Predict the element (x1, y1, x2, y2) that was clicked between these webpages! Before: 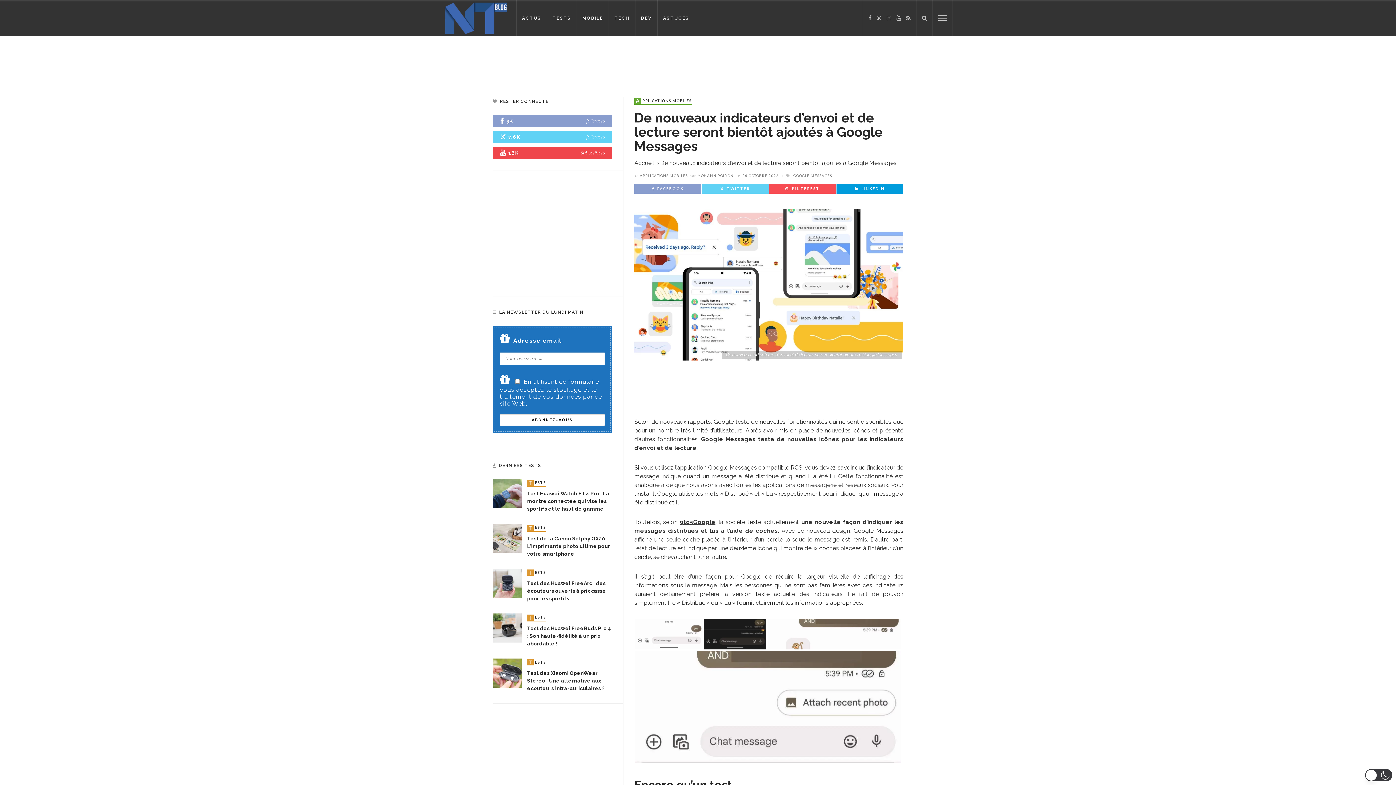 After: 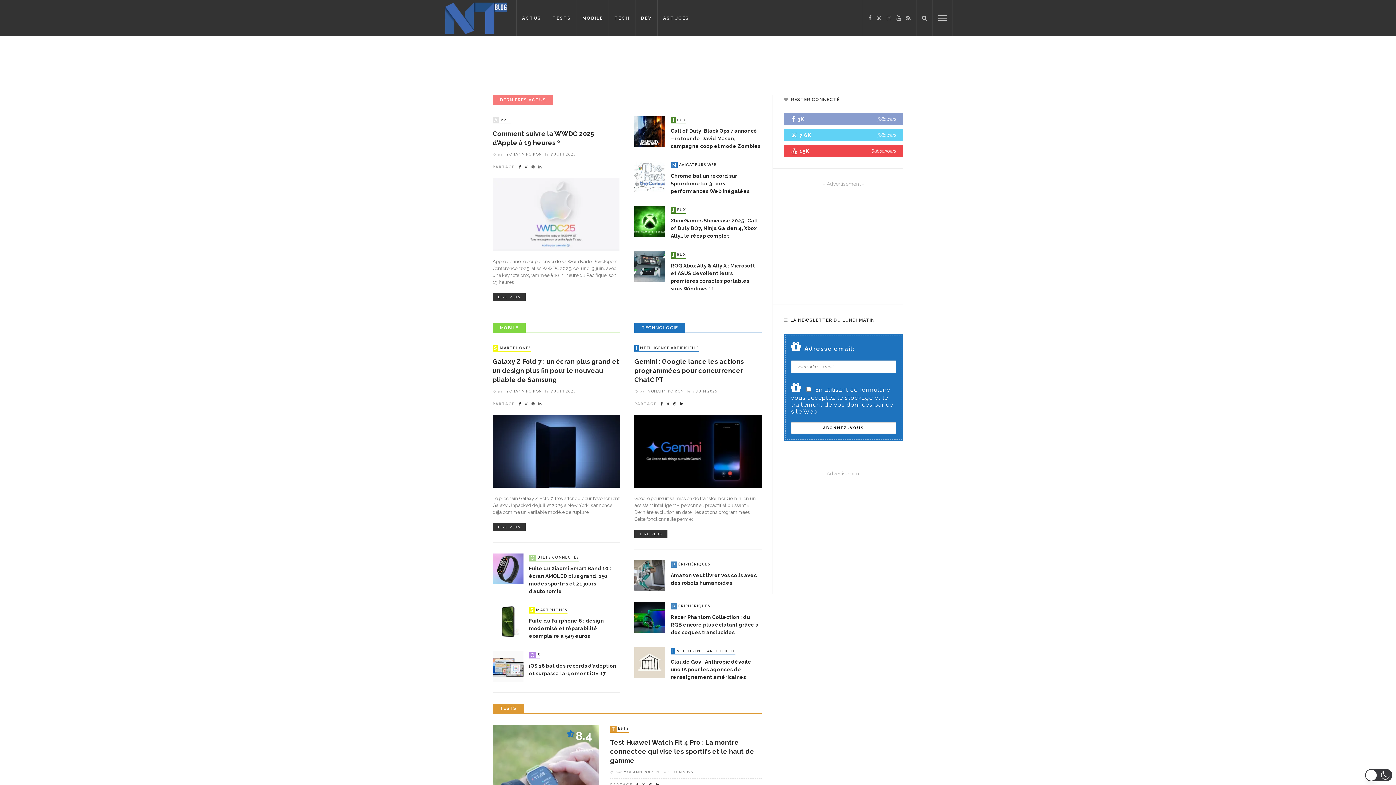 Action: bbox: (443, 14, 508, 21)